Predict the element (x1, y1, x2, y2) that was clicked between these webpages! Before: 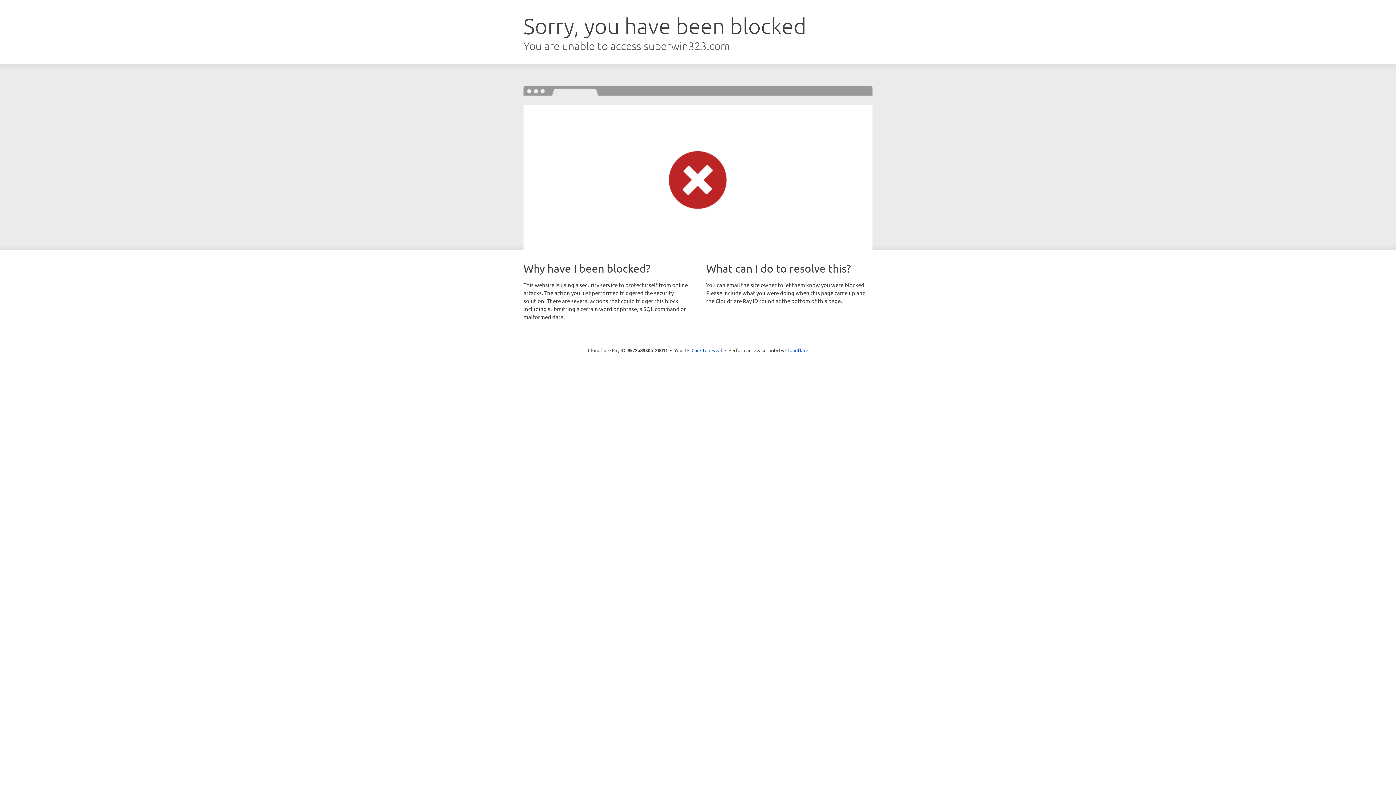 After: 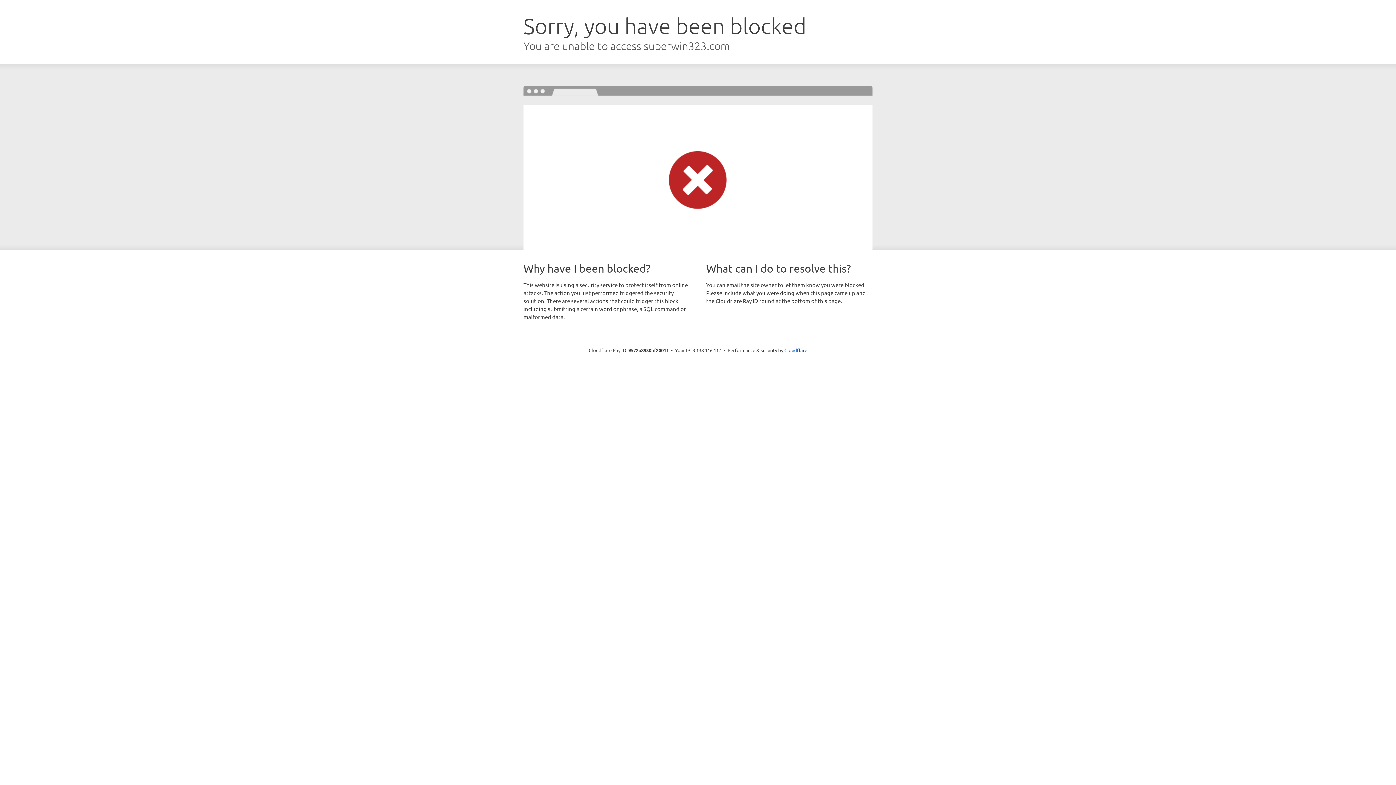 Action: label: Click to reveal bbox: (691, 346, 722, 353)